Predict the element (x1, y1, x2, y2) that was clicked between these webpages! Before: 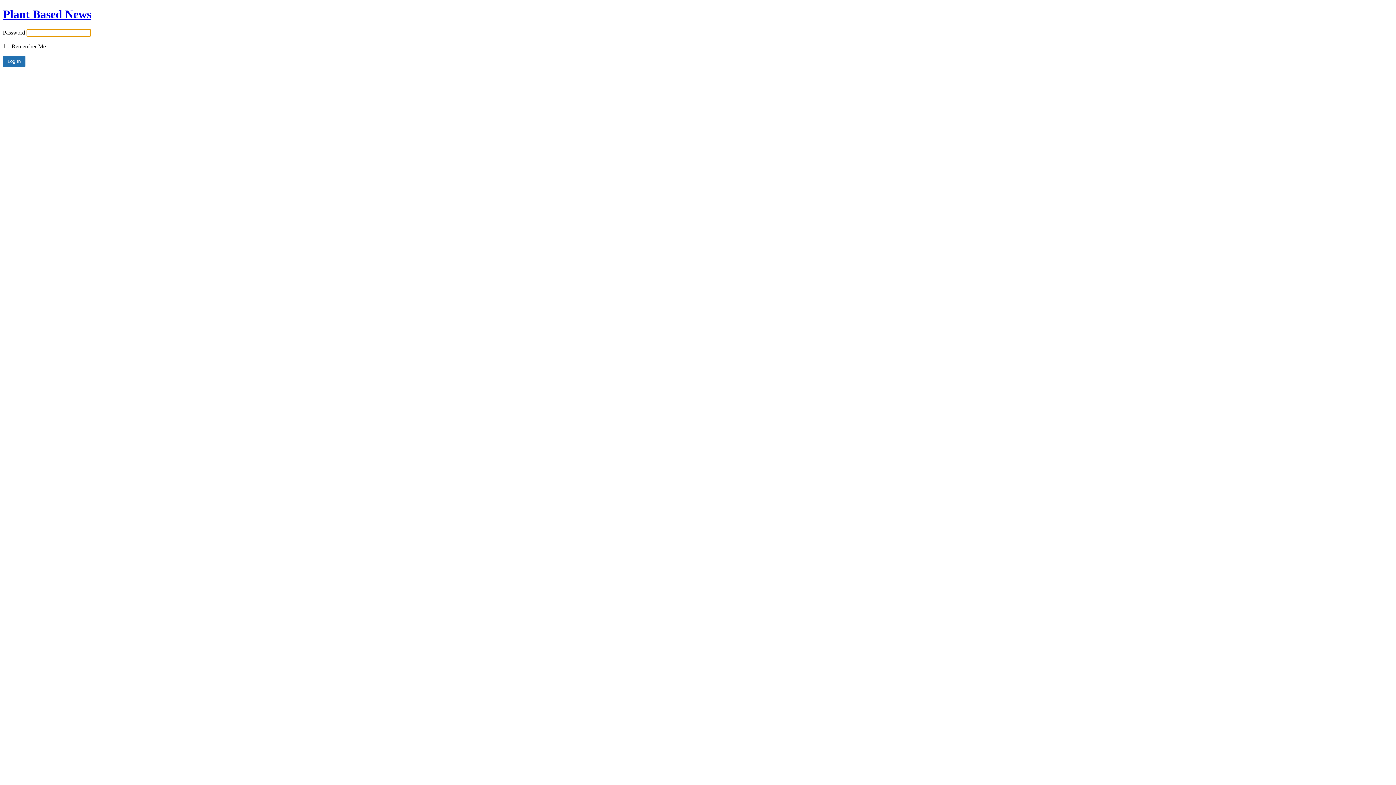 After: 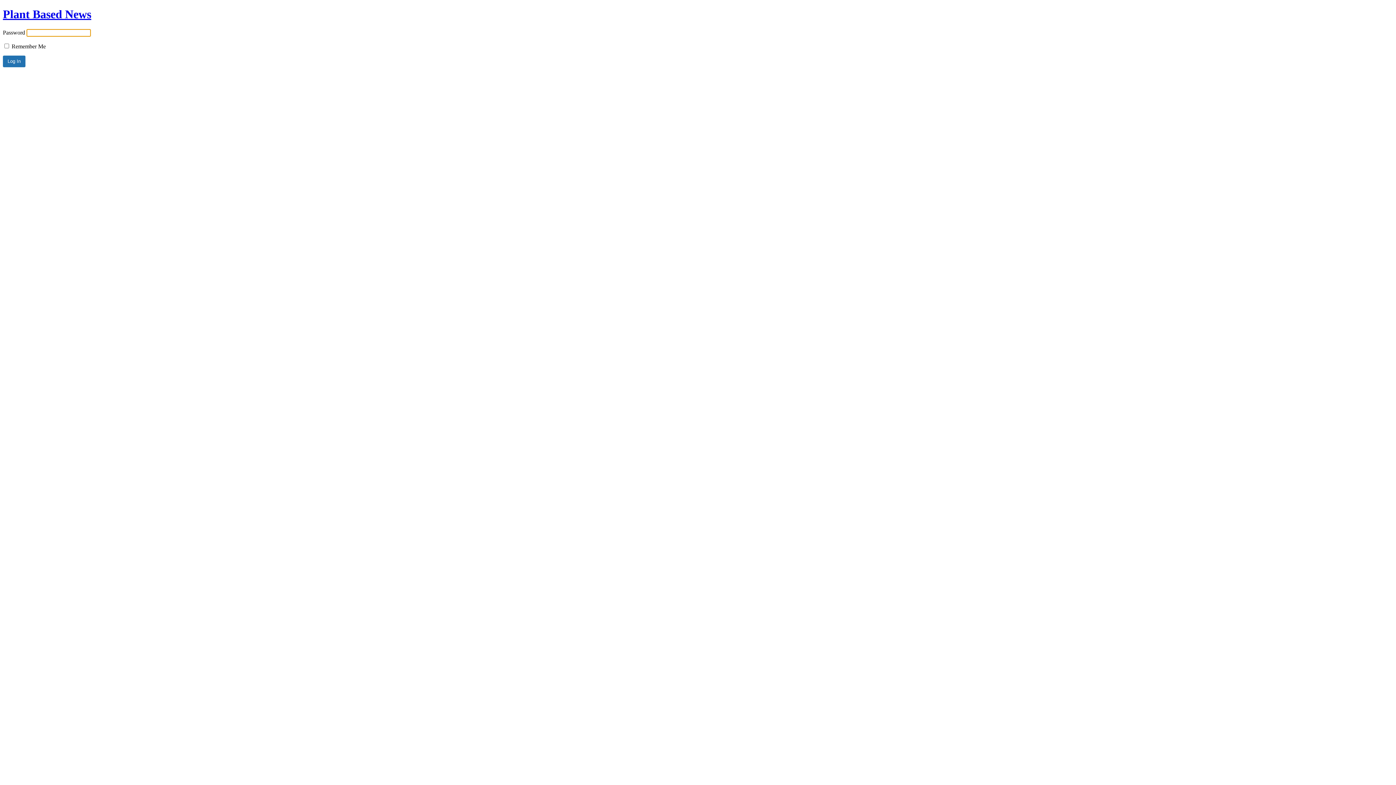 Action: bbox: (2, 7, 91, 20) label: Plant Based News